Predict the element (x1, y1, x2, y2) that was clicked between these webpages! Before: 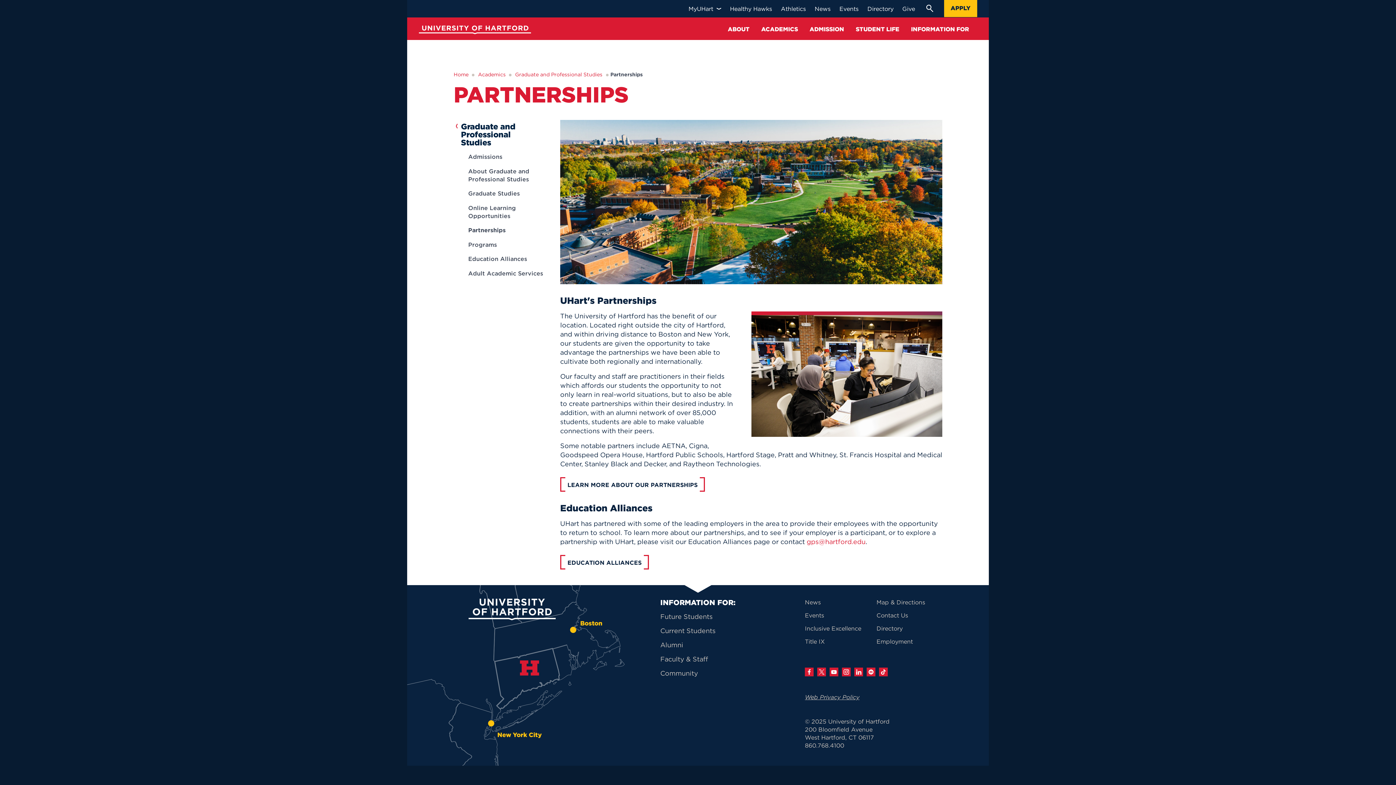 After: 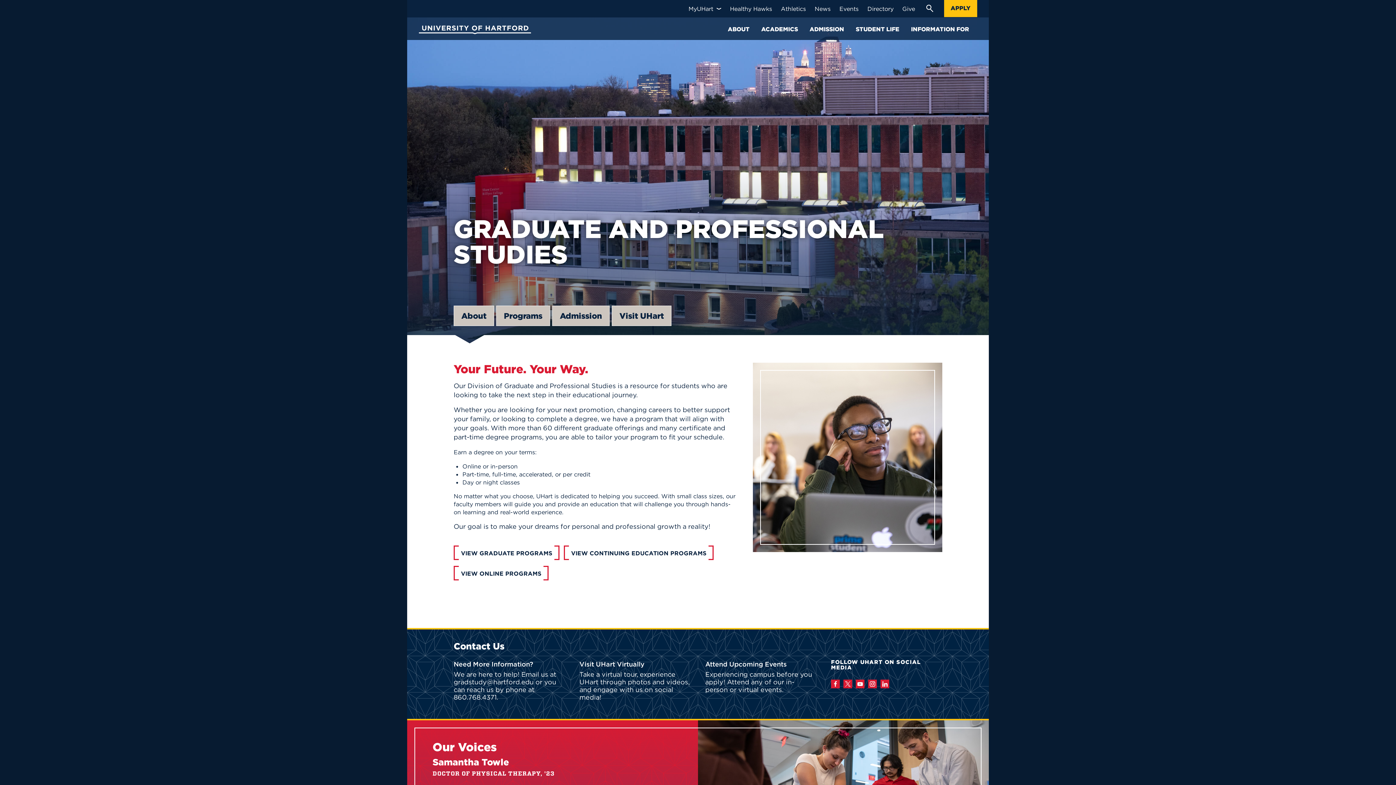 Action: bbox: (446, 117, 548, 152) label: Graduate and Professional Studies